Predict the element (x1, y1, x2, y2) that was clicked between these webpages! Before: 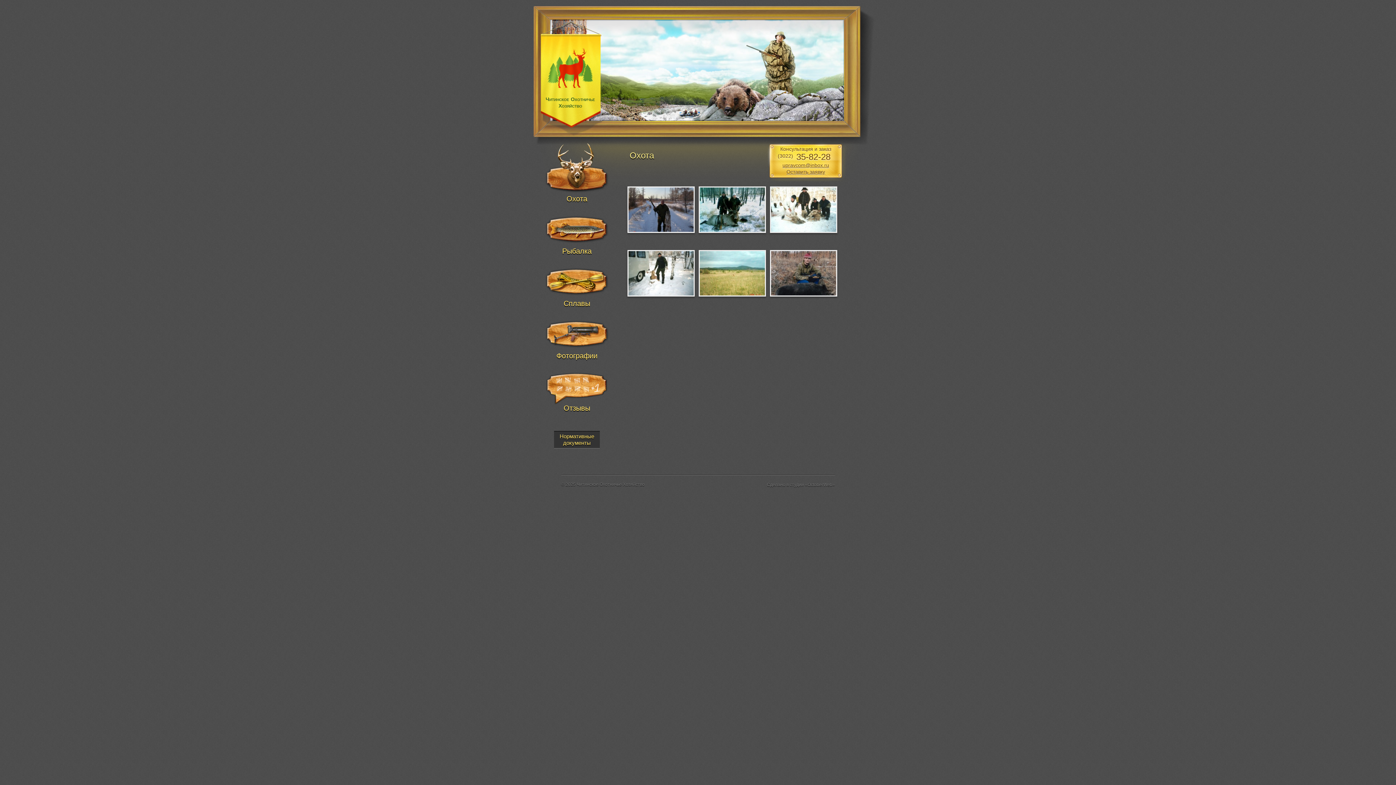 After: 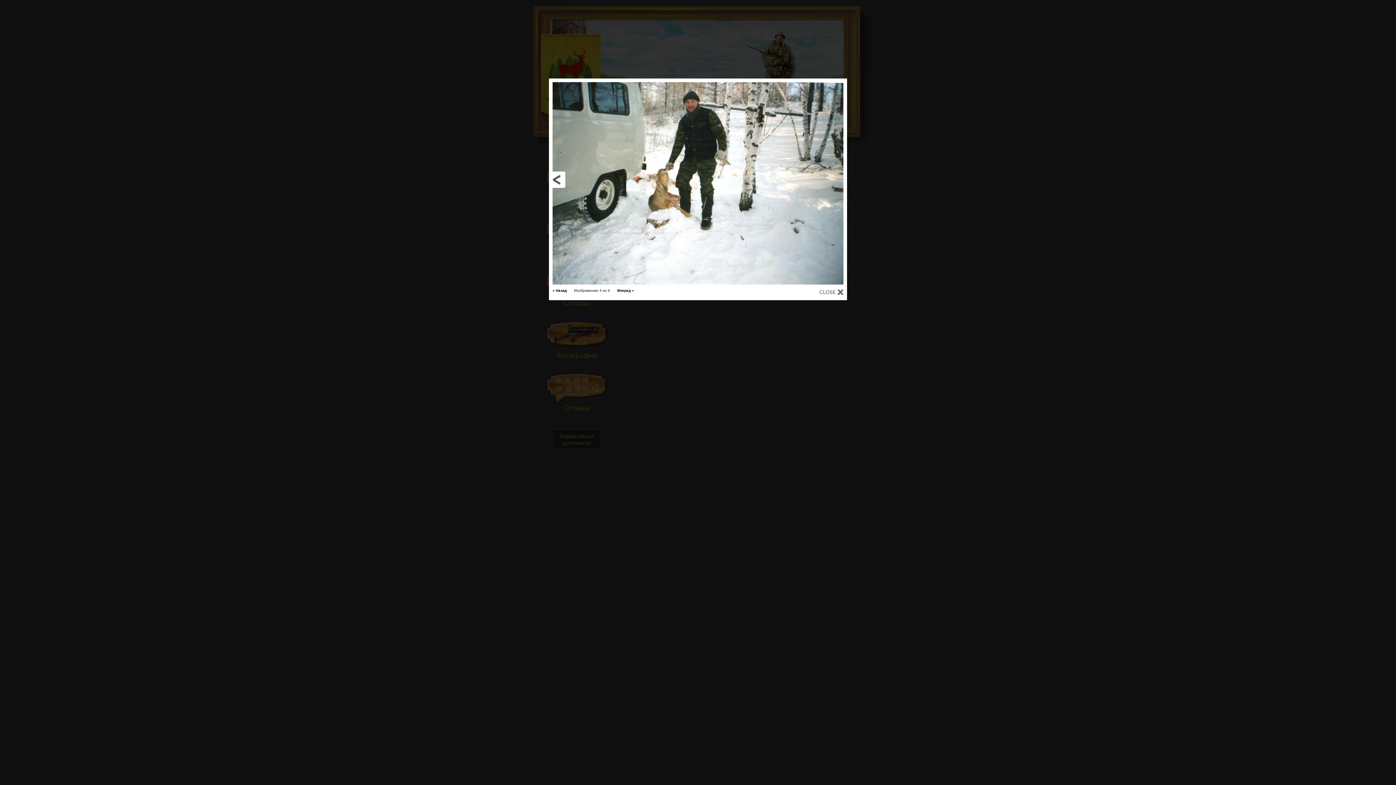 Action: bbox: (627, 250, 693, 303)